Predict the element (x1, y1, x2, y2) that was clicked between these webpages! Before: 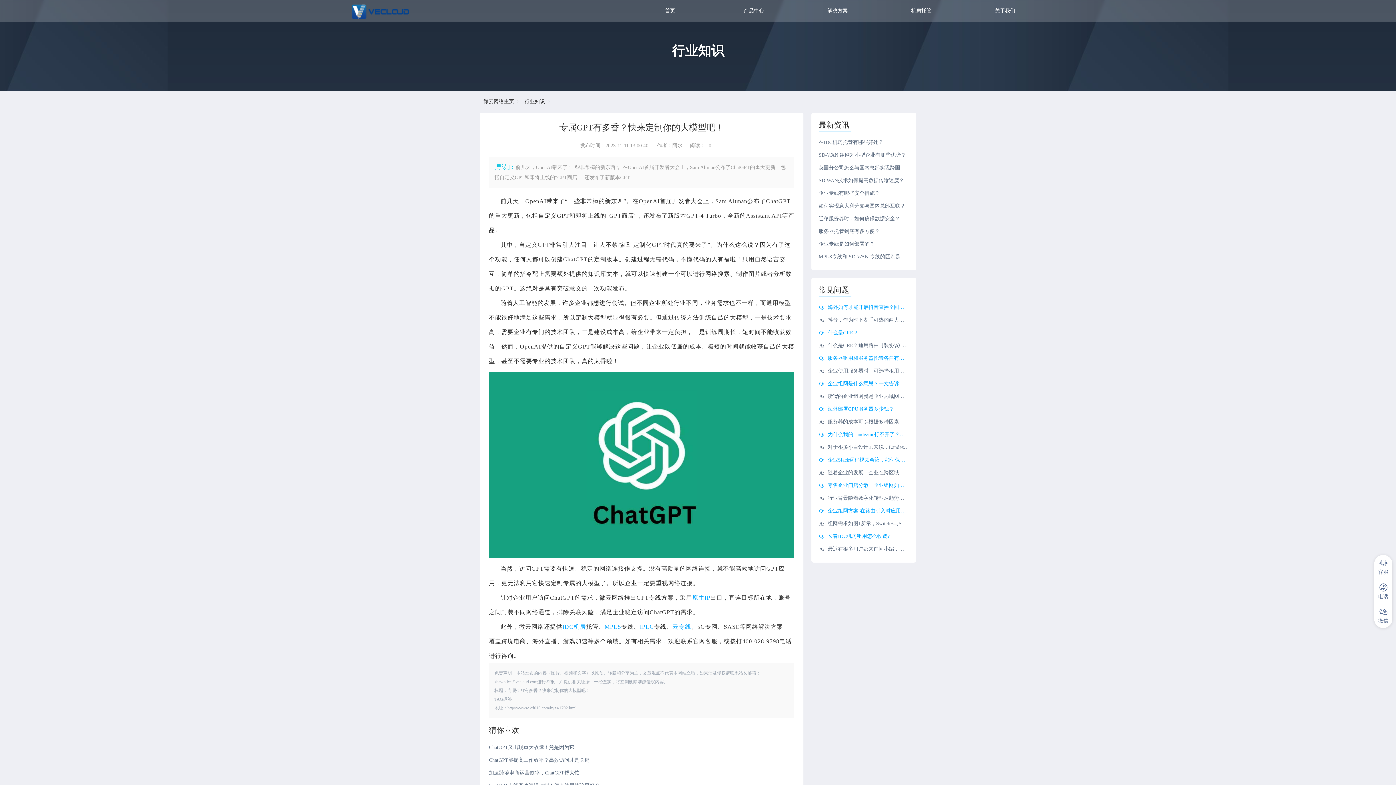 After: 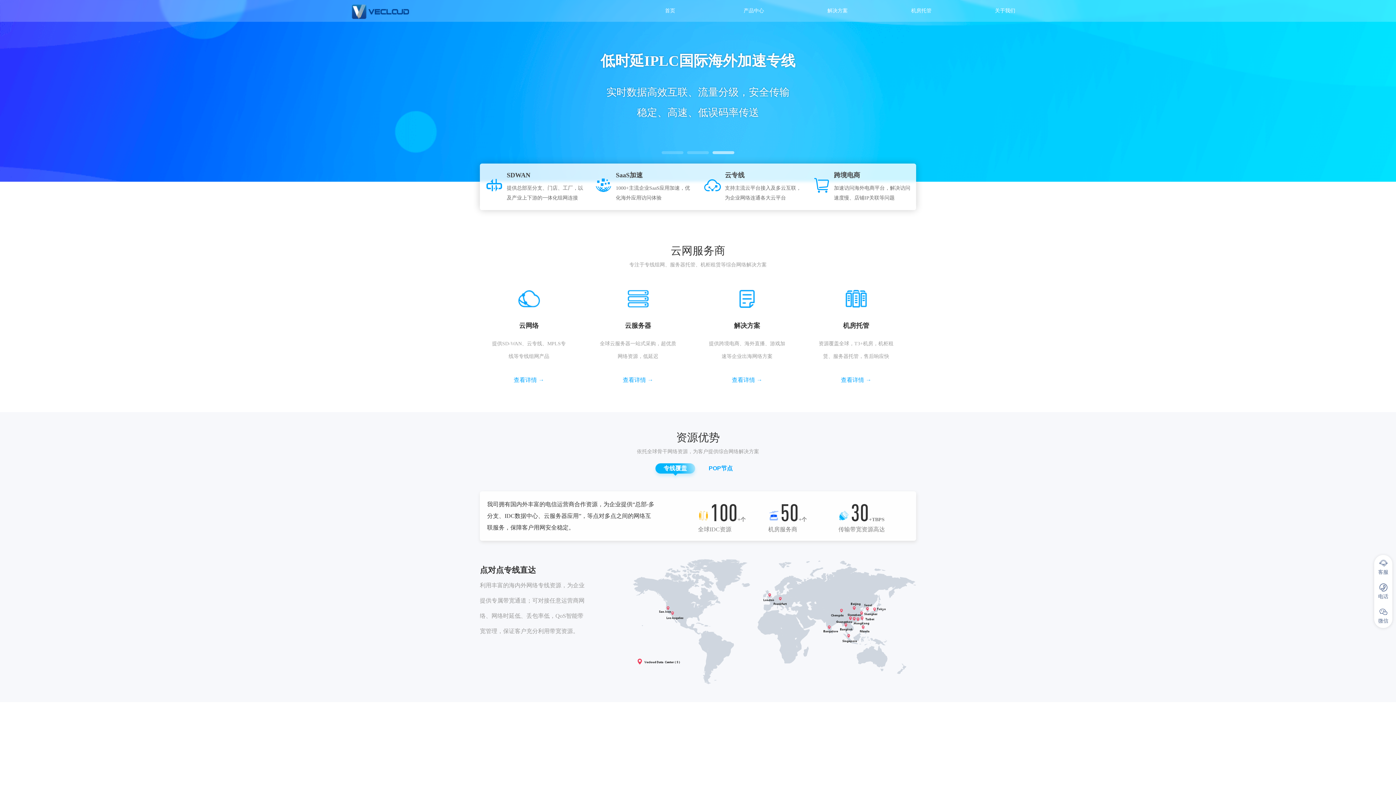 Action: label: 微云网络主页 bbox: (483, 98, 514, 104)